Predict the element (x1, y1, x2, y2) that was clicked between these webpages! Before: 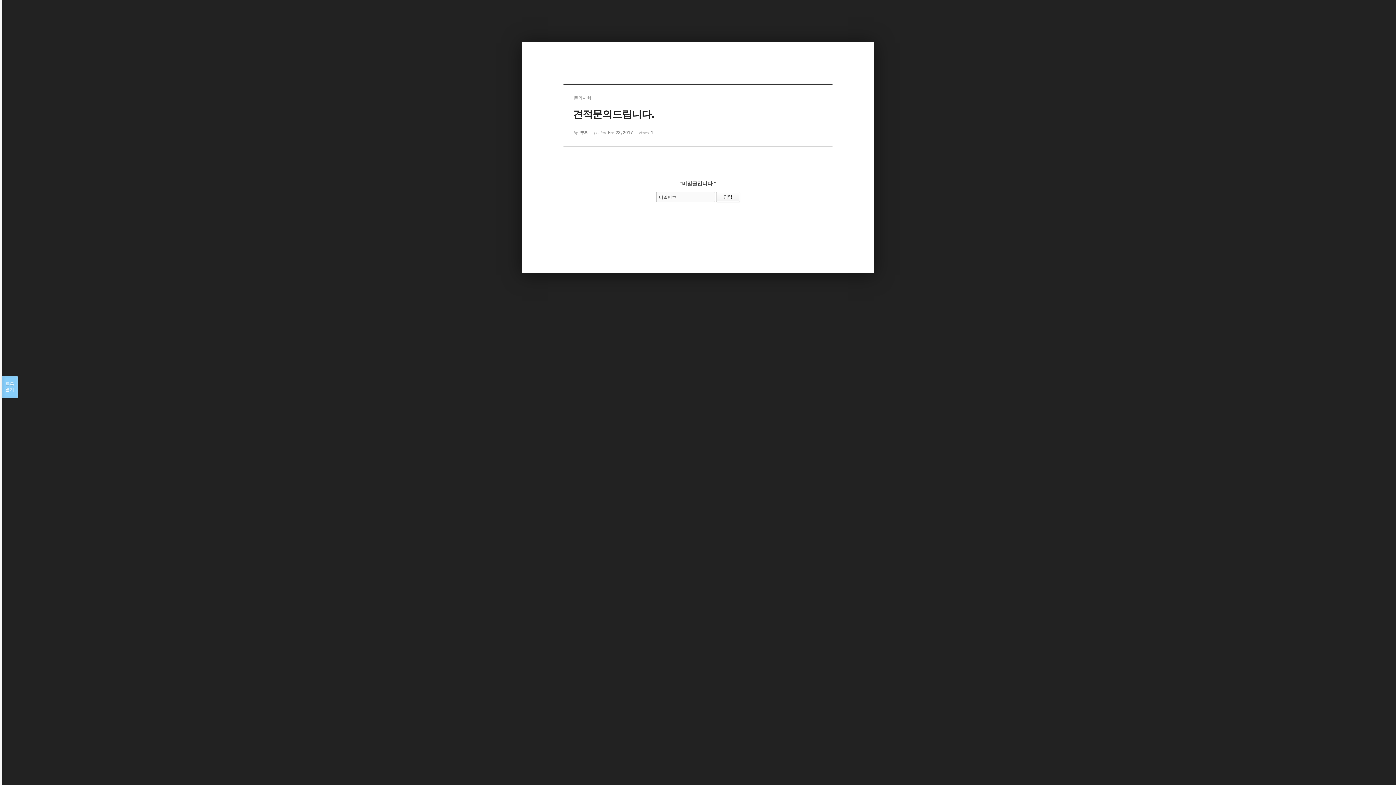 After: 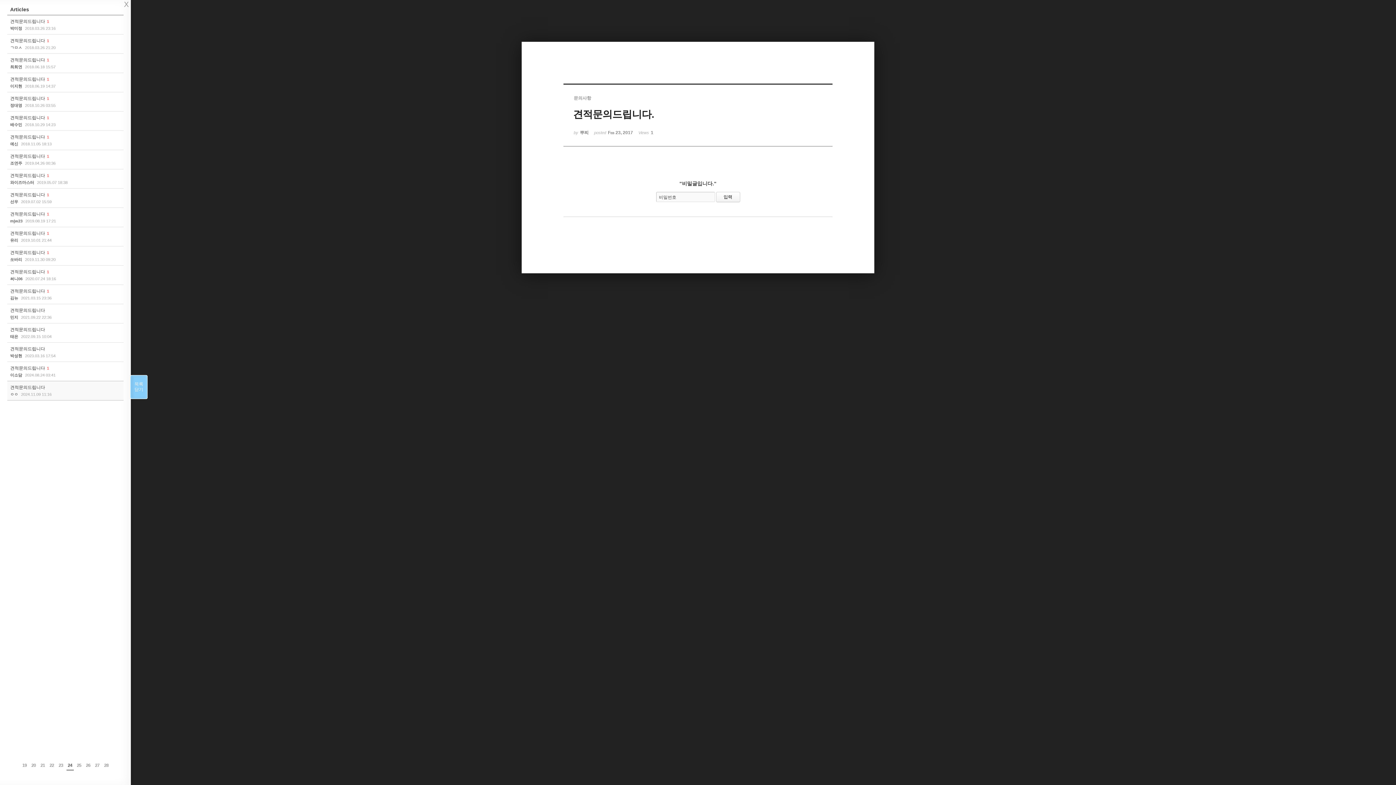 Action: bbox: (1, 376, 17, 398) label: 목록

열기